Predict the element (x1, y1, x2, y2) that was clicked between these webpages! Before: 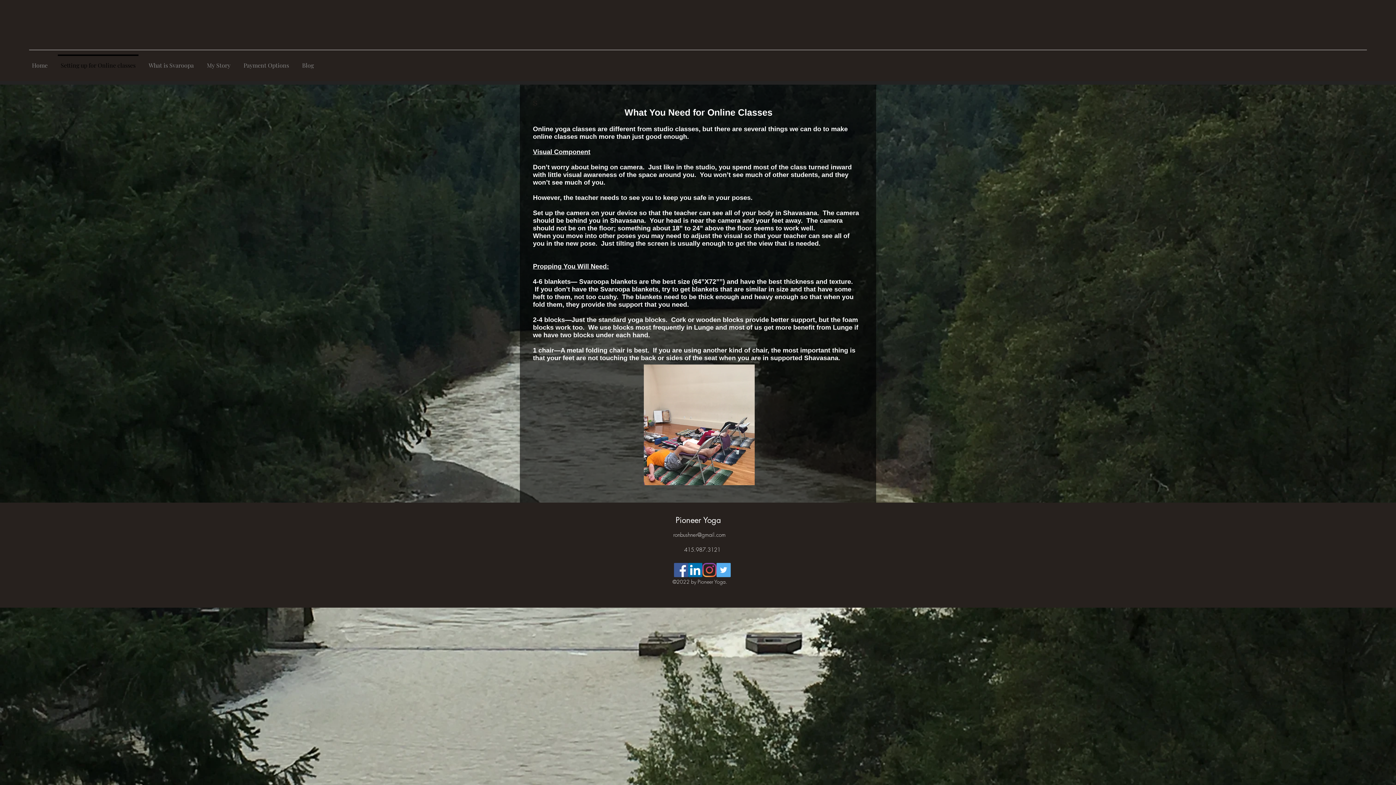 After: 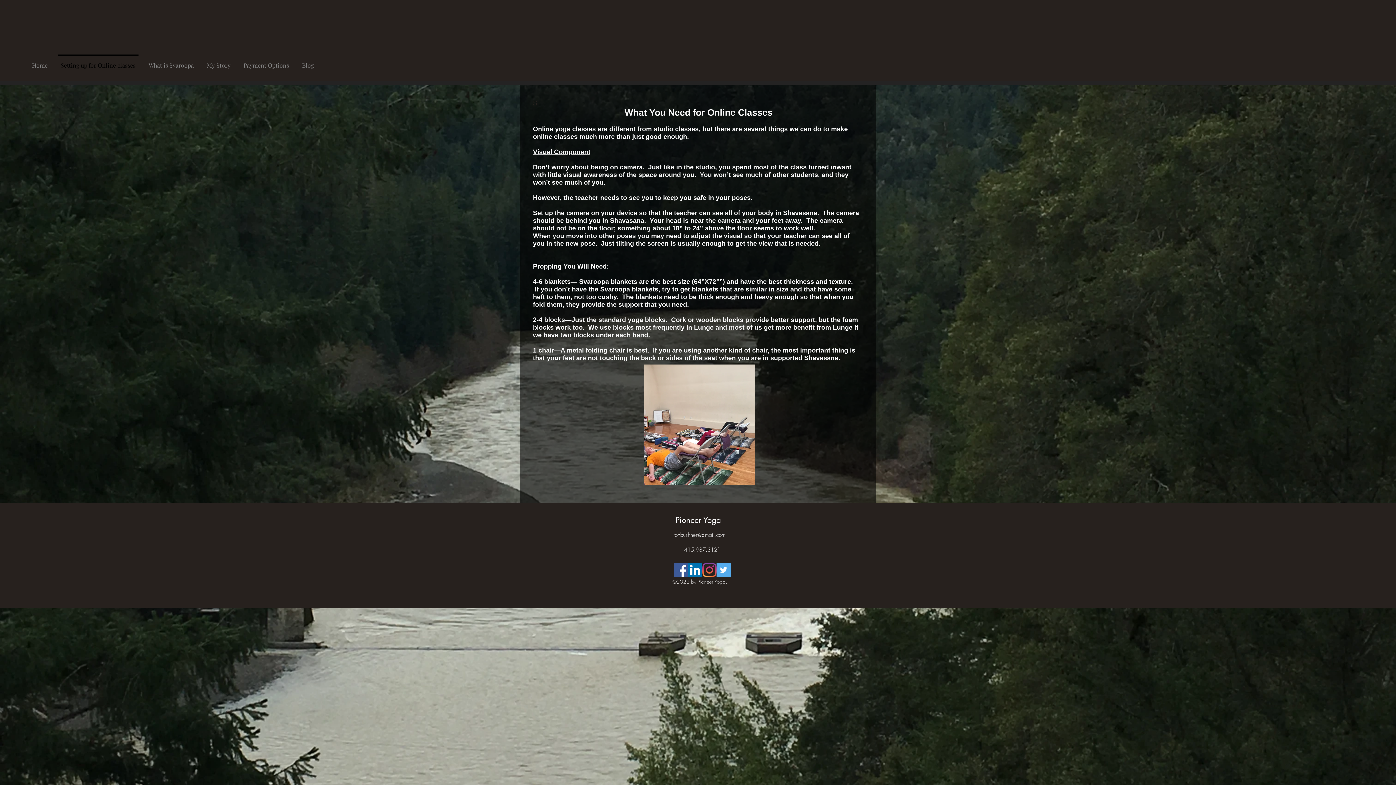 Action: label: ronbushner@gmail.com bbox: (673, 531, 725, 538)